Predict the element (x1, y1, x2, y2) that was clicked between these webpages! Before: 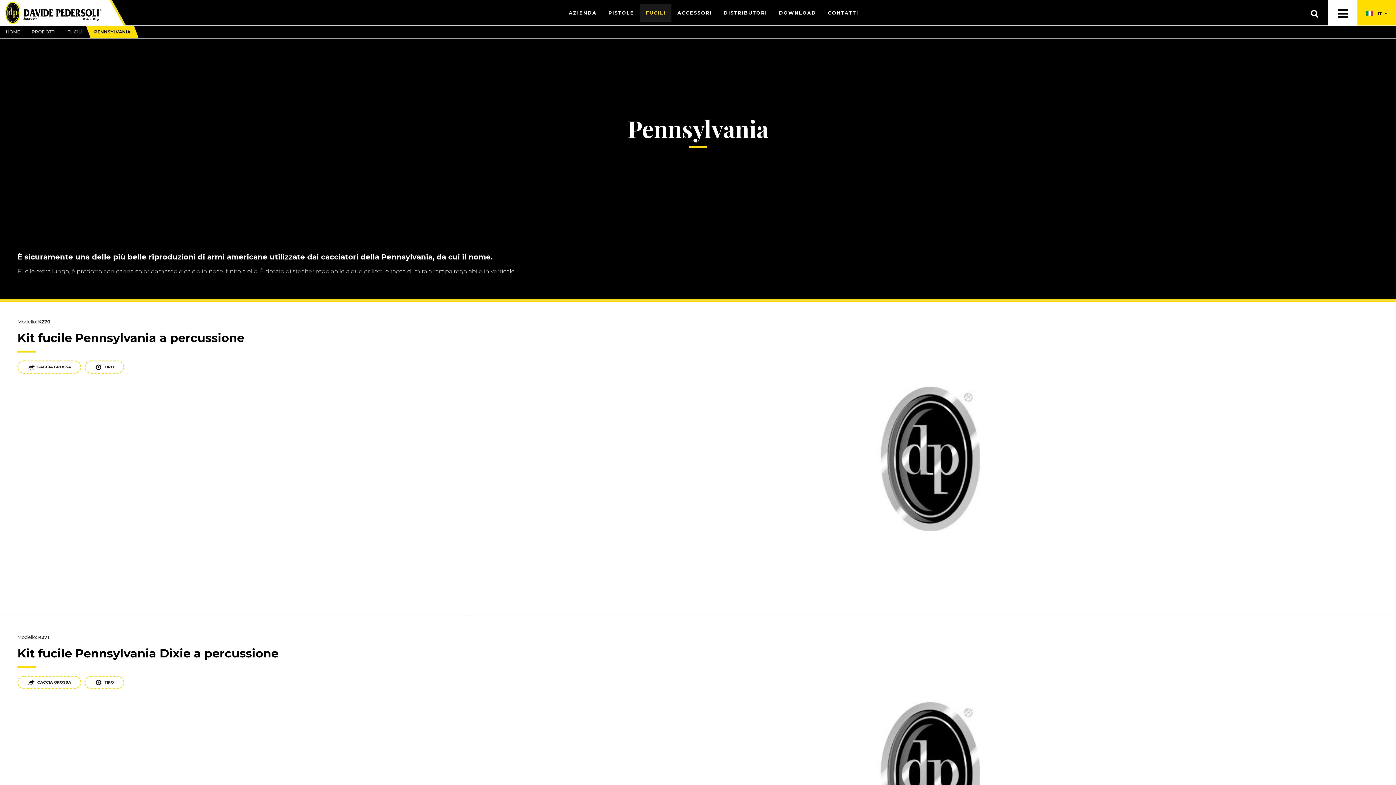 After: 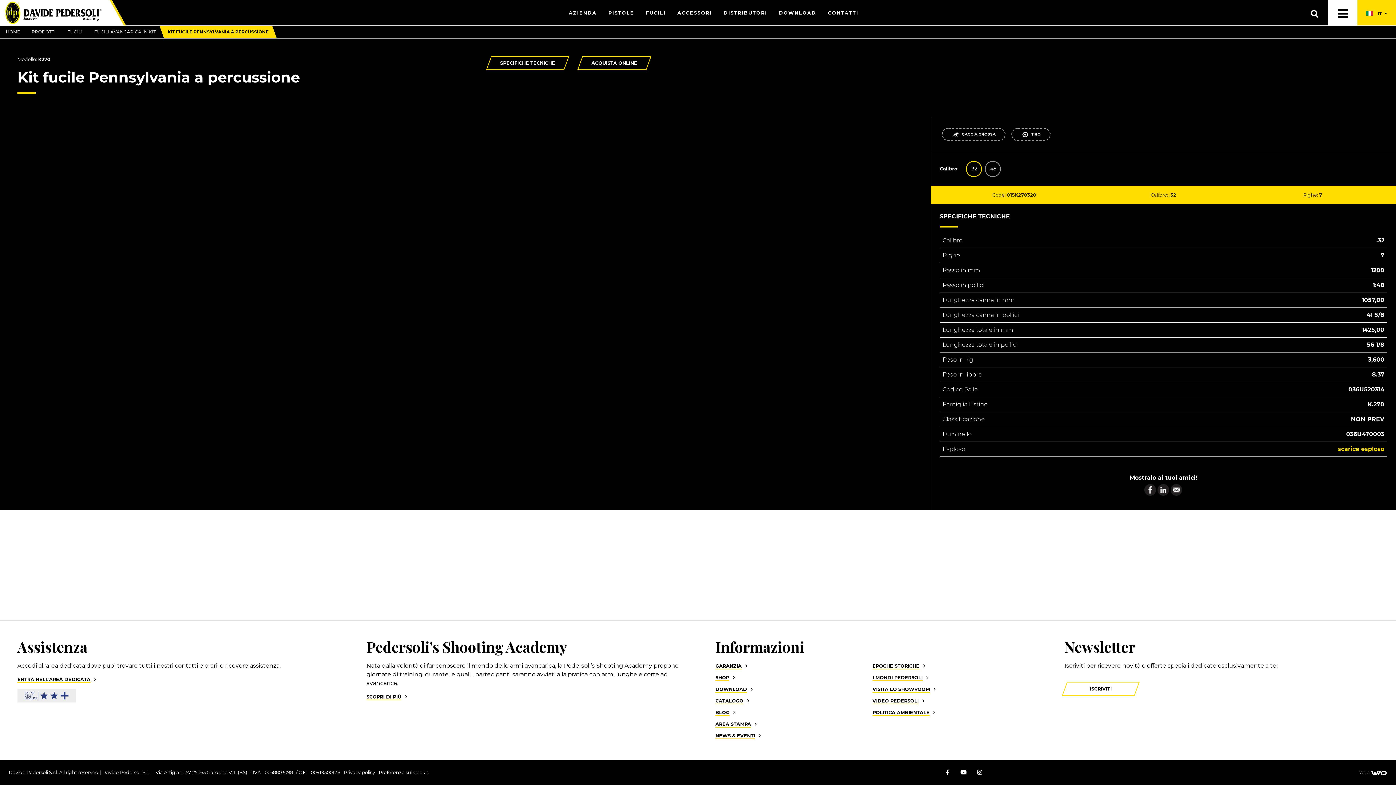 Action: label: Kit fucile Pennsylvania a percussione bbox: (17, 330, 244, 345)